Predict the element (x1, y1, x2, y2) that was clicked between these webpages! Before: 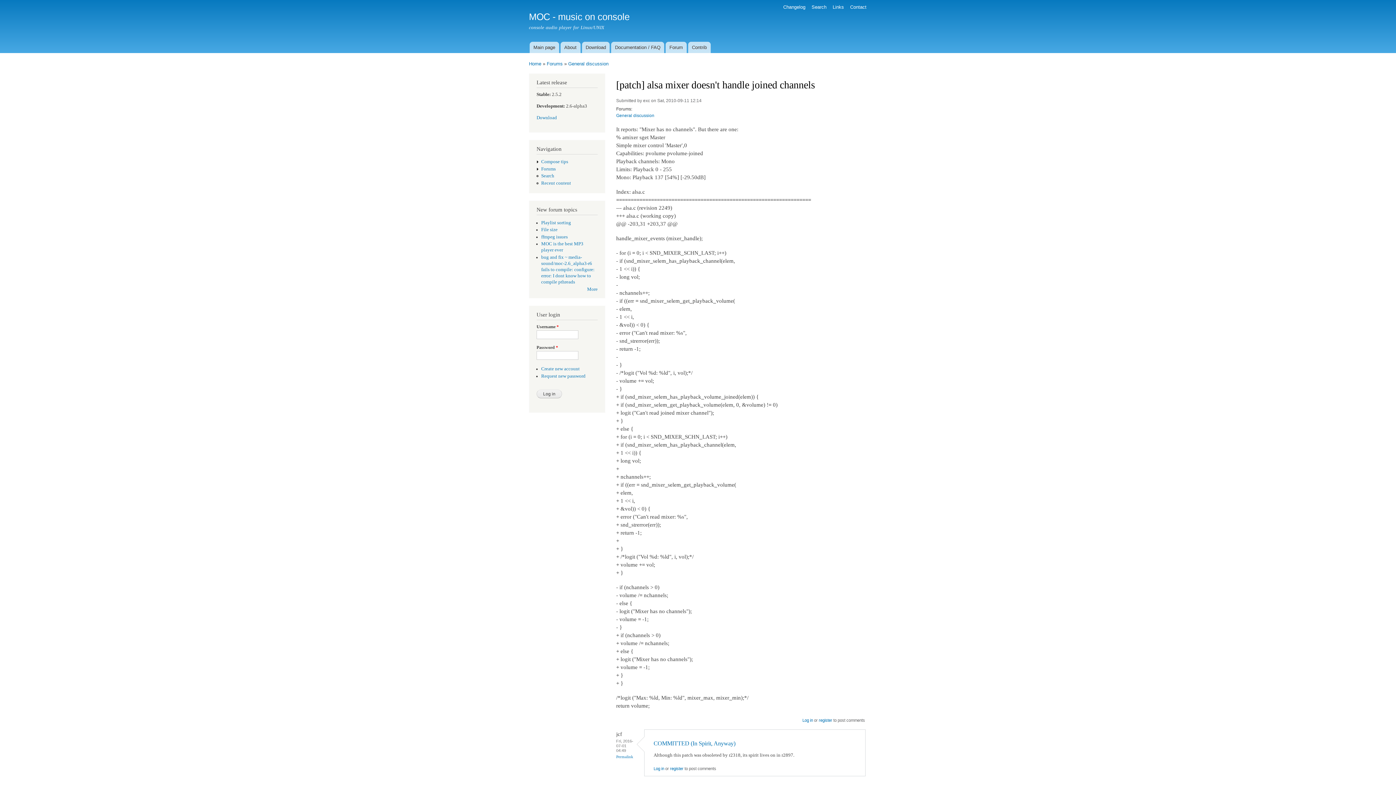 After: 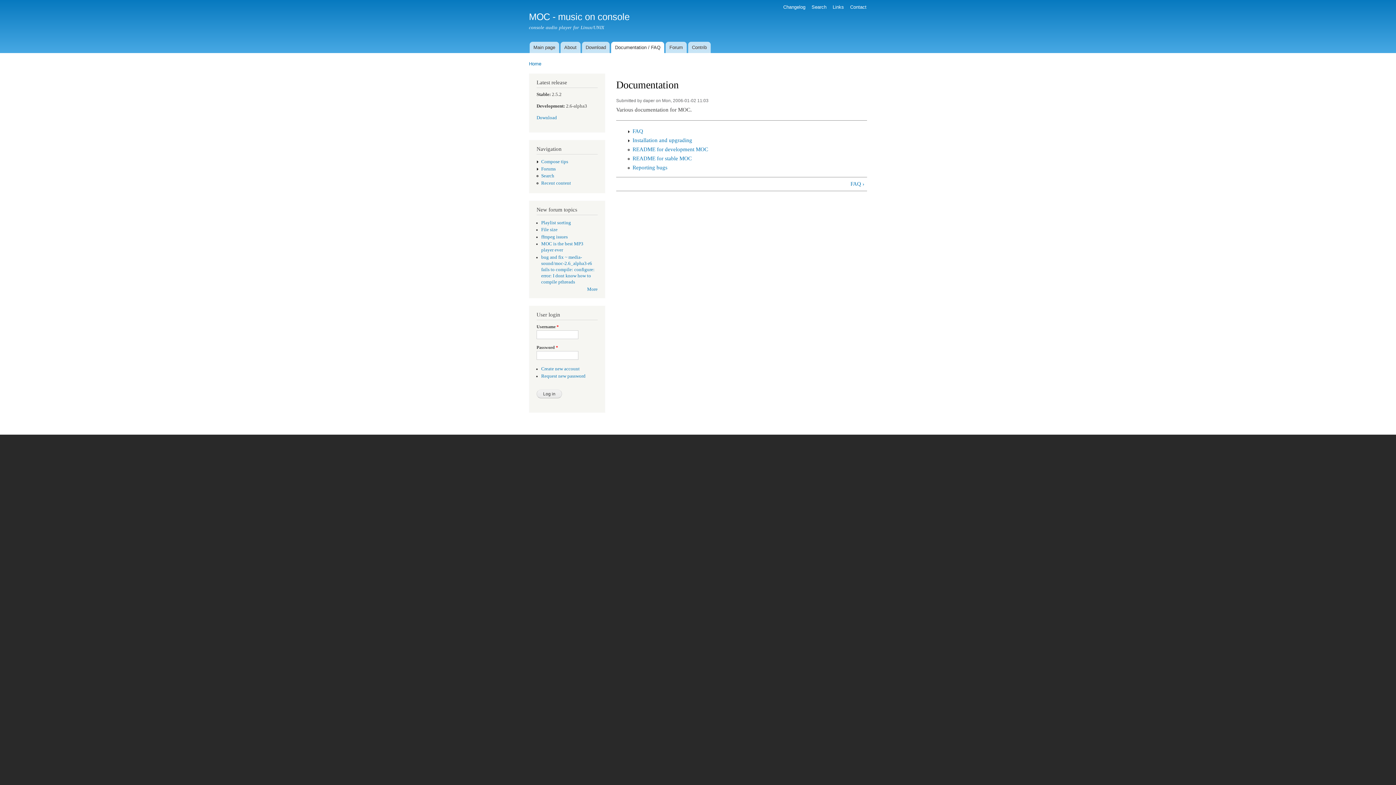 Action: label: Documentation / FAQ bbox: (611, 41, 664, 53)